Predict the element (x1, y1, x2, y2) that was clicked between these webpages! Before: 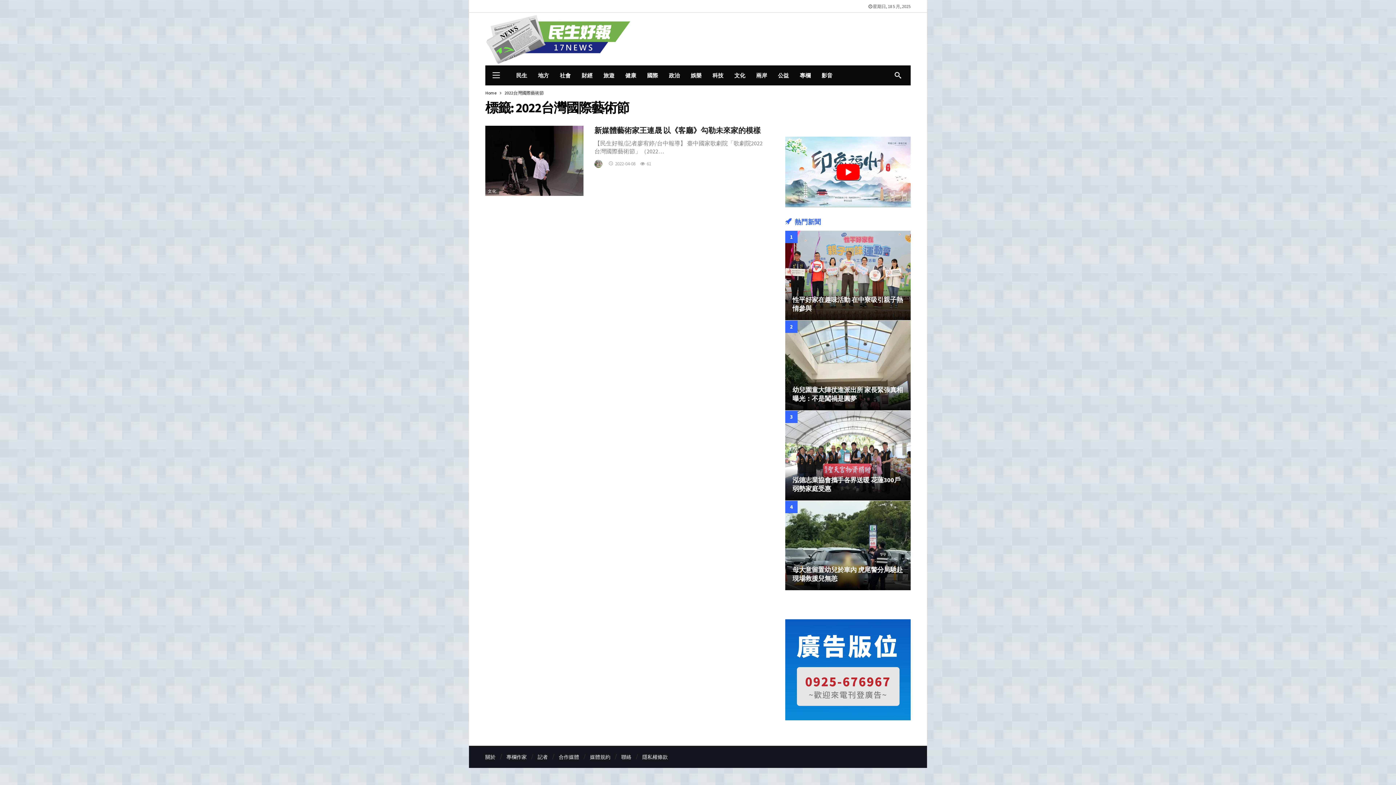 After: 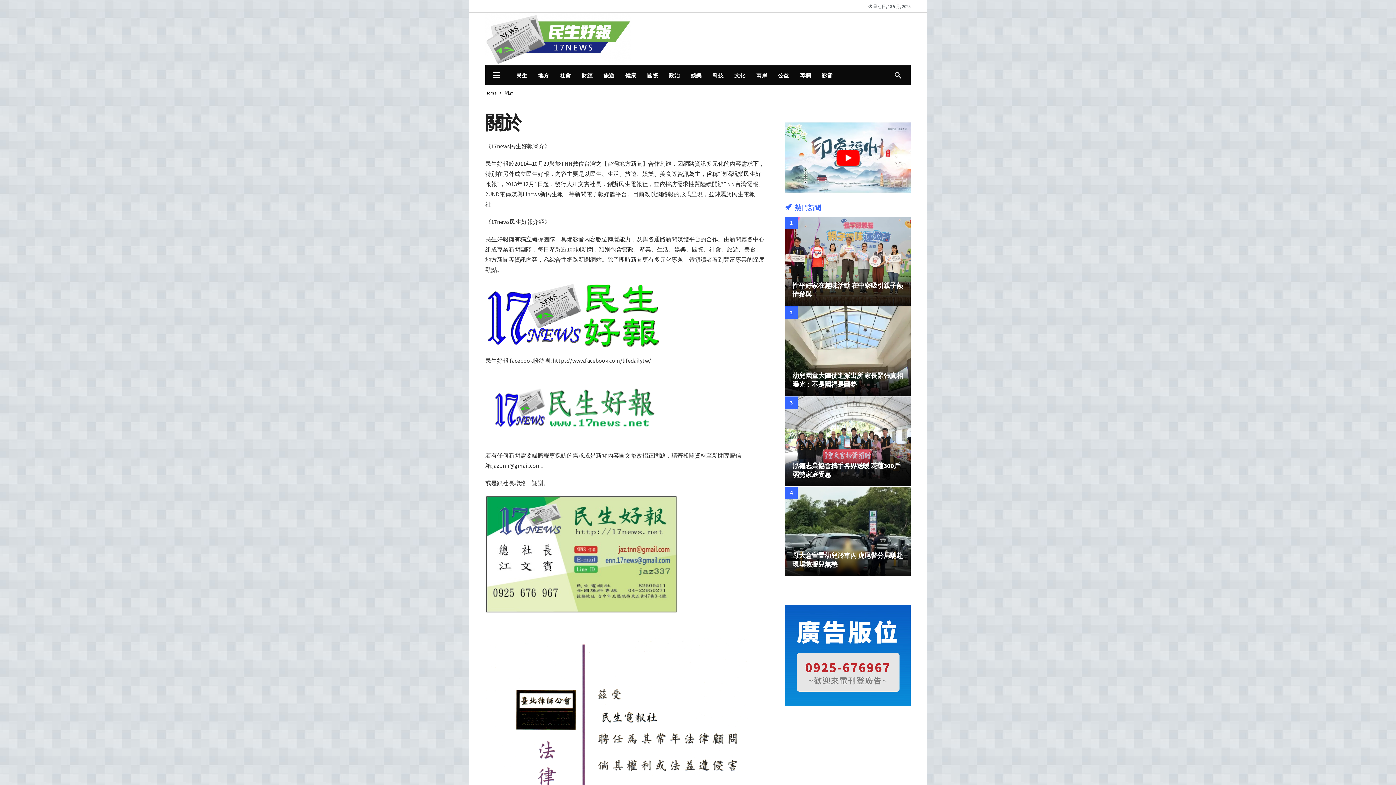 Action: bbox: (485, 750, 495, 764) label: 關於